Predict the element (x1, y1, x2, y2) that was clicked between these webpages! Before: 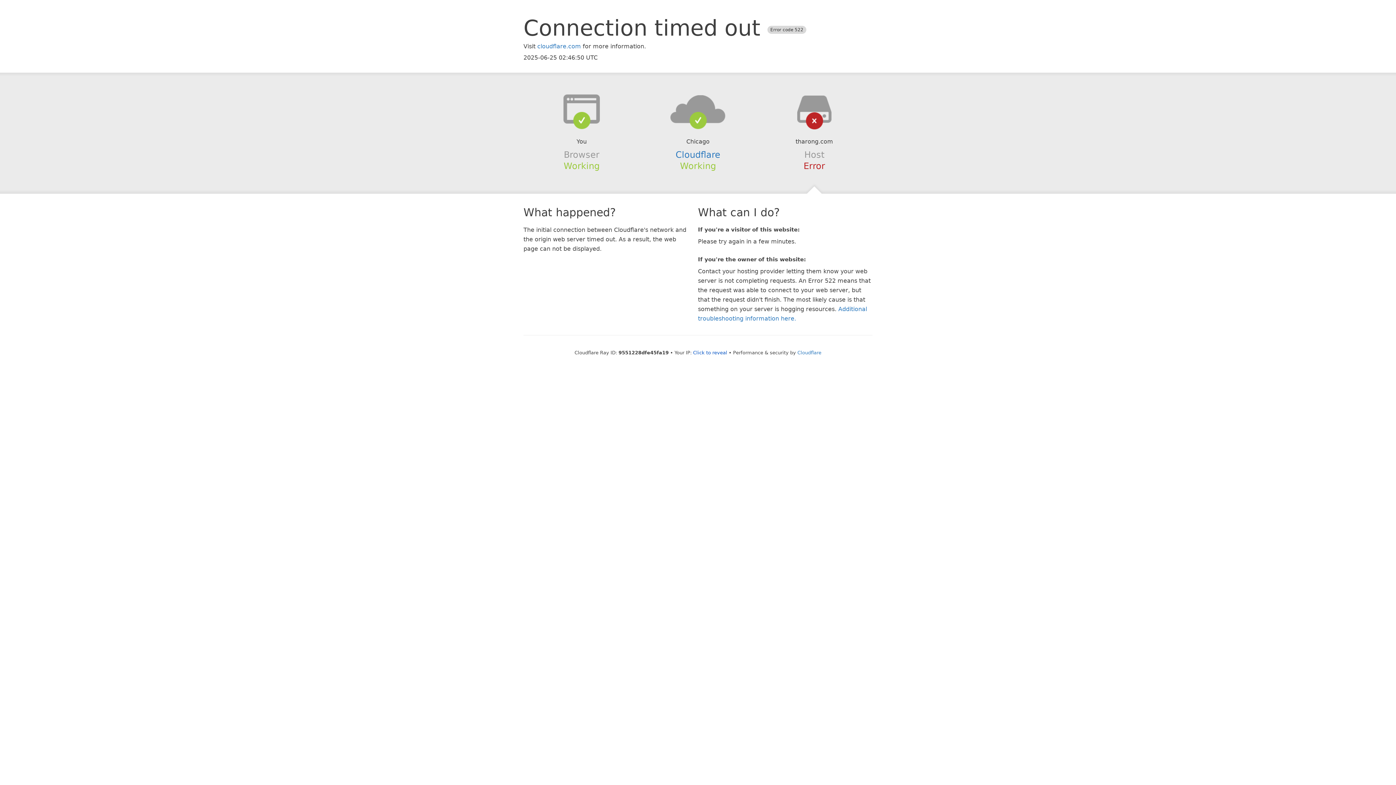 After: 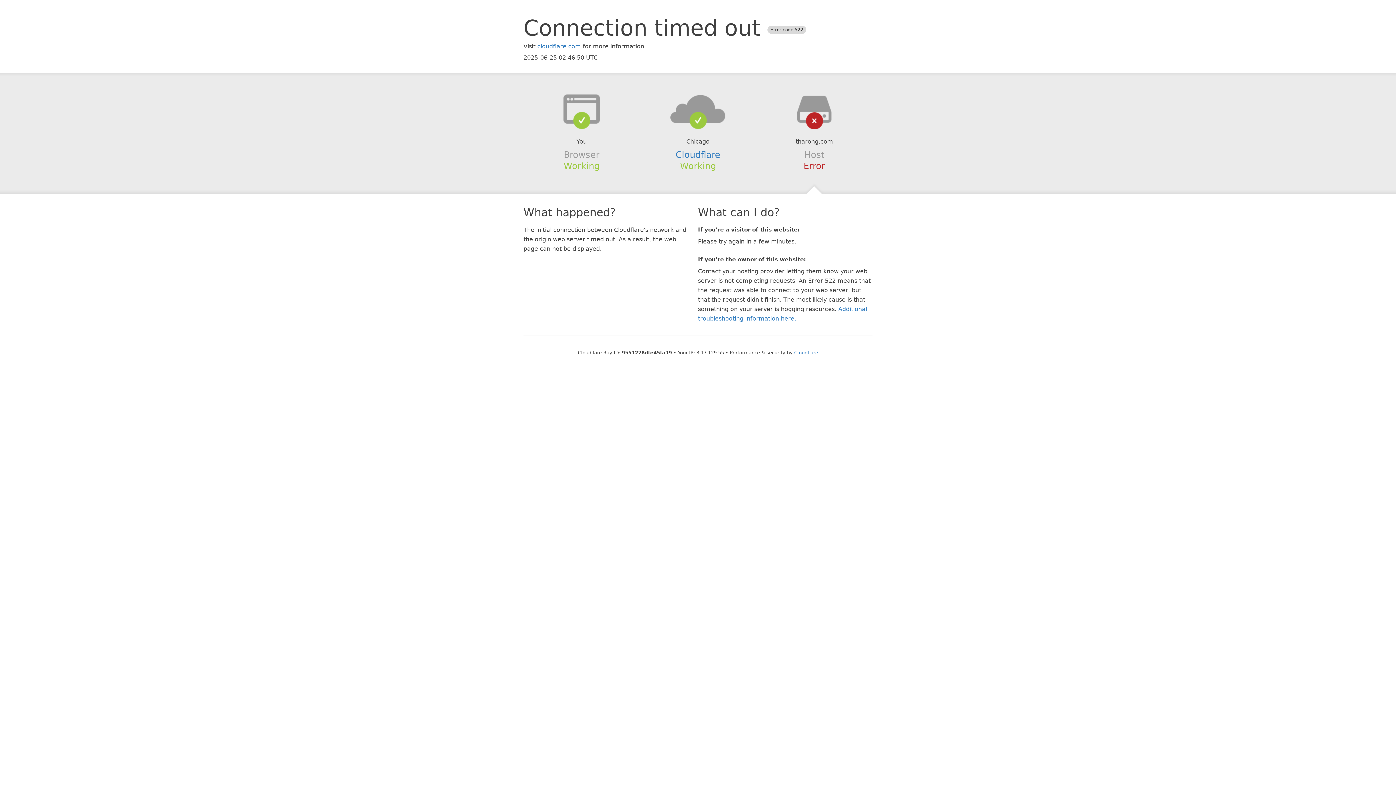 Action: label: Click to reveal bbox: (693, 350, 727, 355)